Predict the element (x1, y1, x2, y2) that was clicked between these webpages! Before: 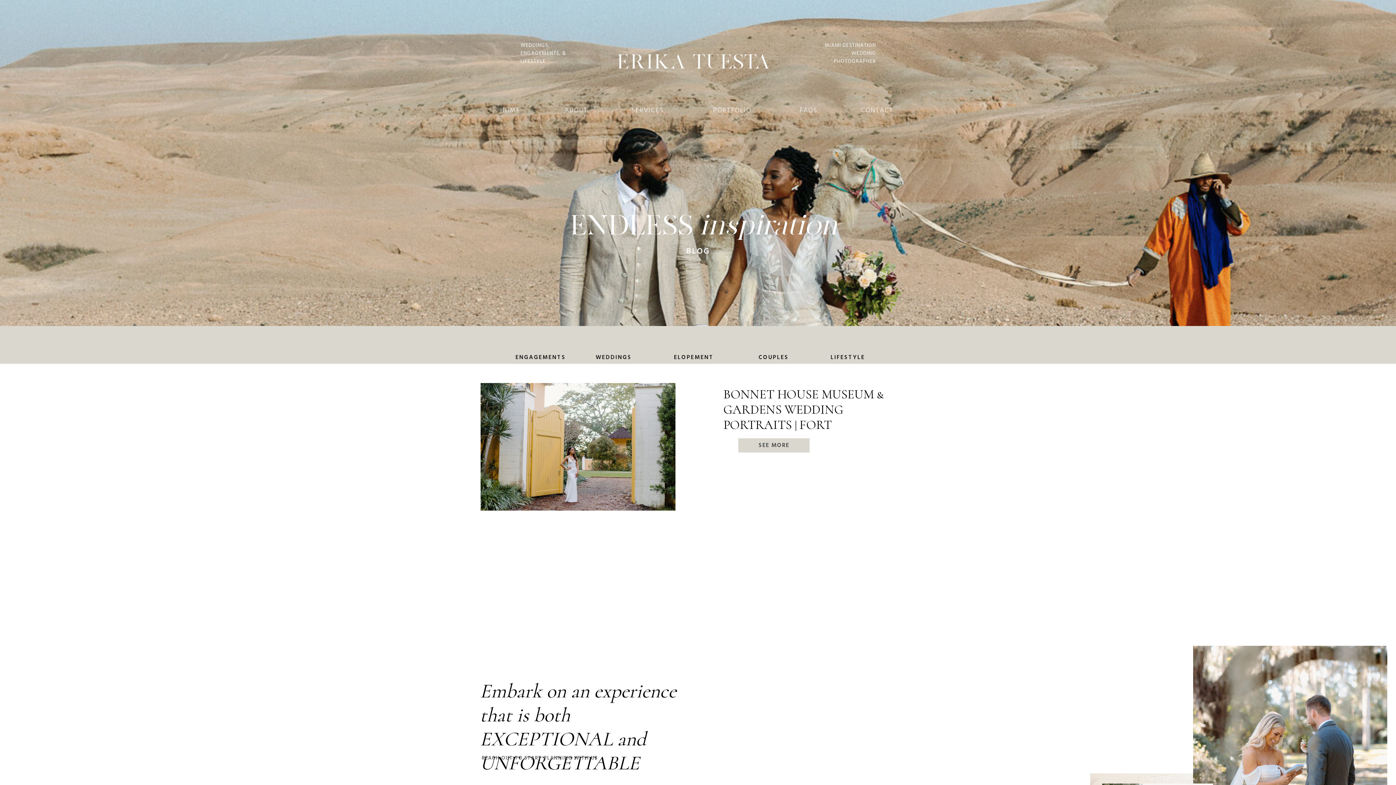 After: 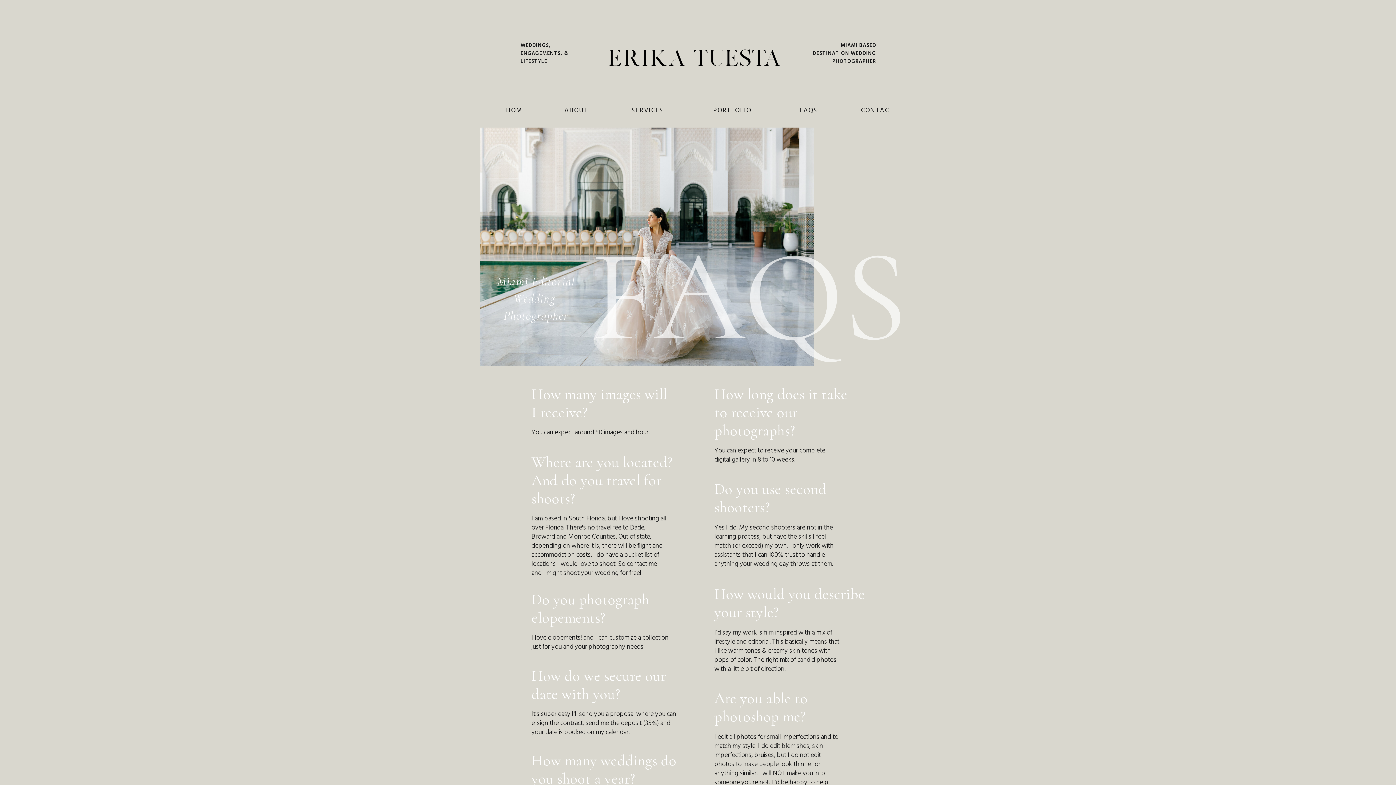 Action: label: FAQS bbox: (794, 106, 822, 116)